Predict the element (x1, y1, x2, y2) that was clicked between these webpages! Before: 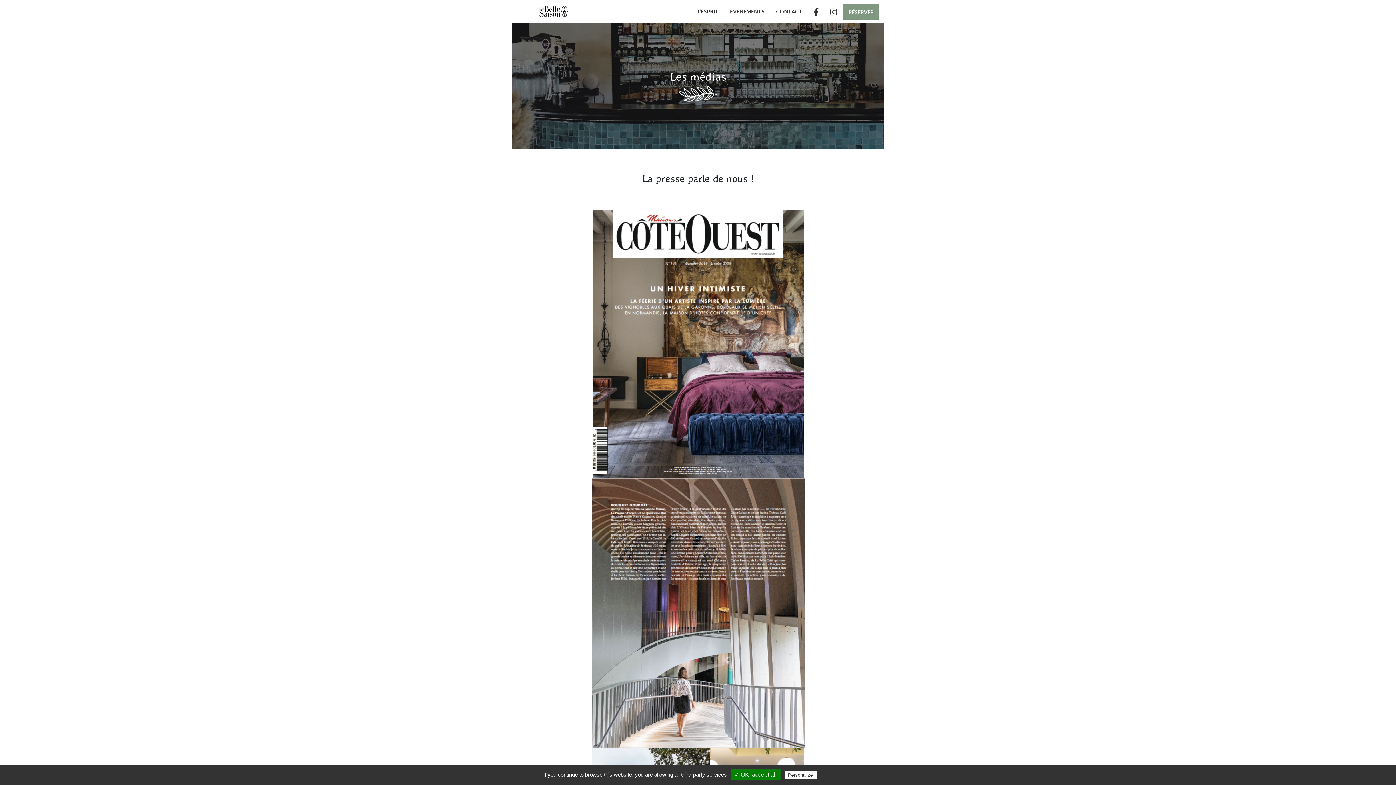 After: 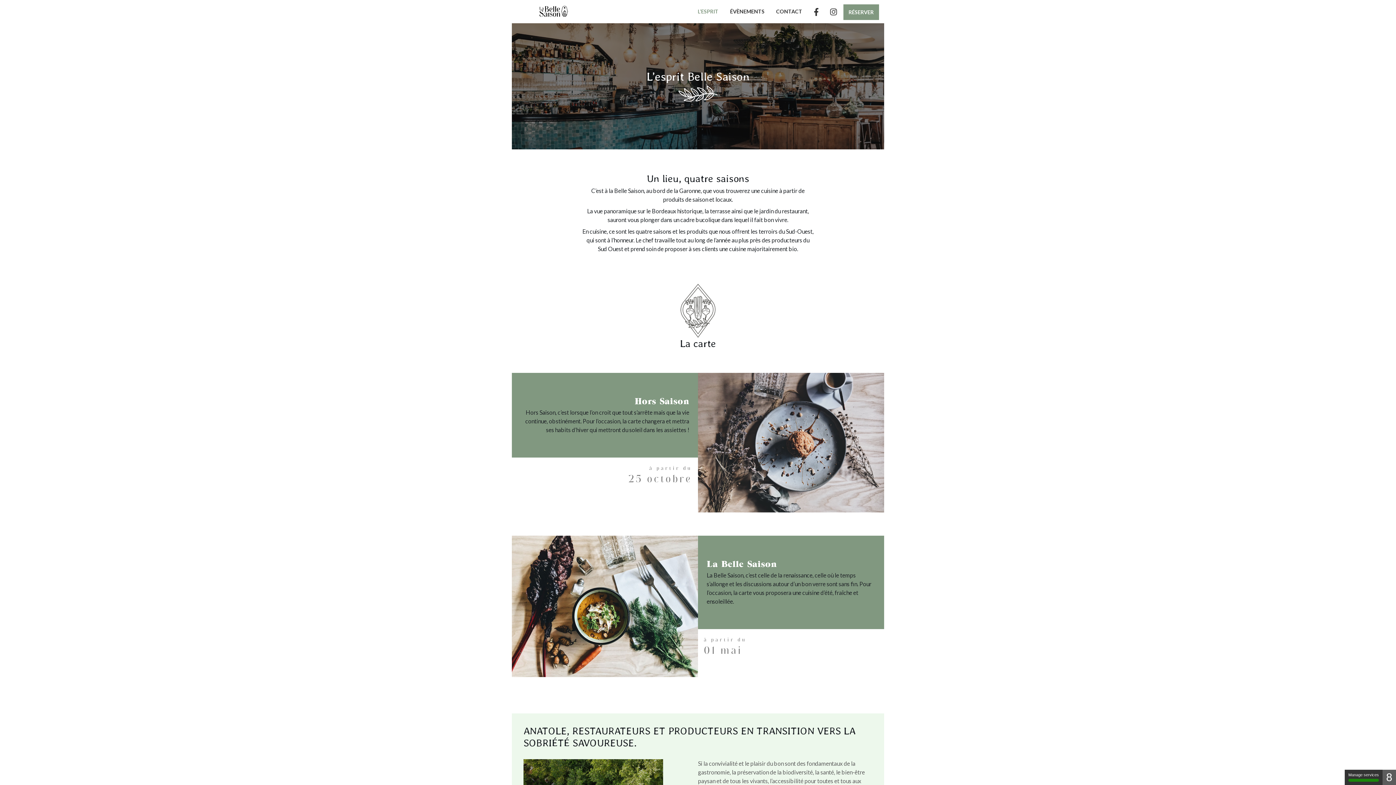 Action: label: L’ESPRIT bbox: (692, 0, 723, 23)